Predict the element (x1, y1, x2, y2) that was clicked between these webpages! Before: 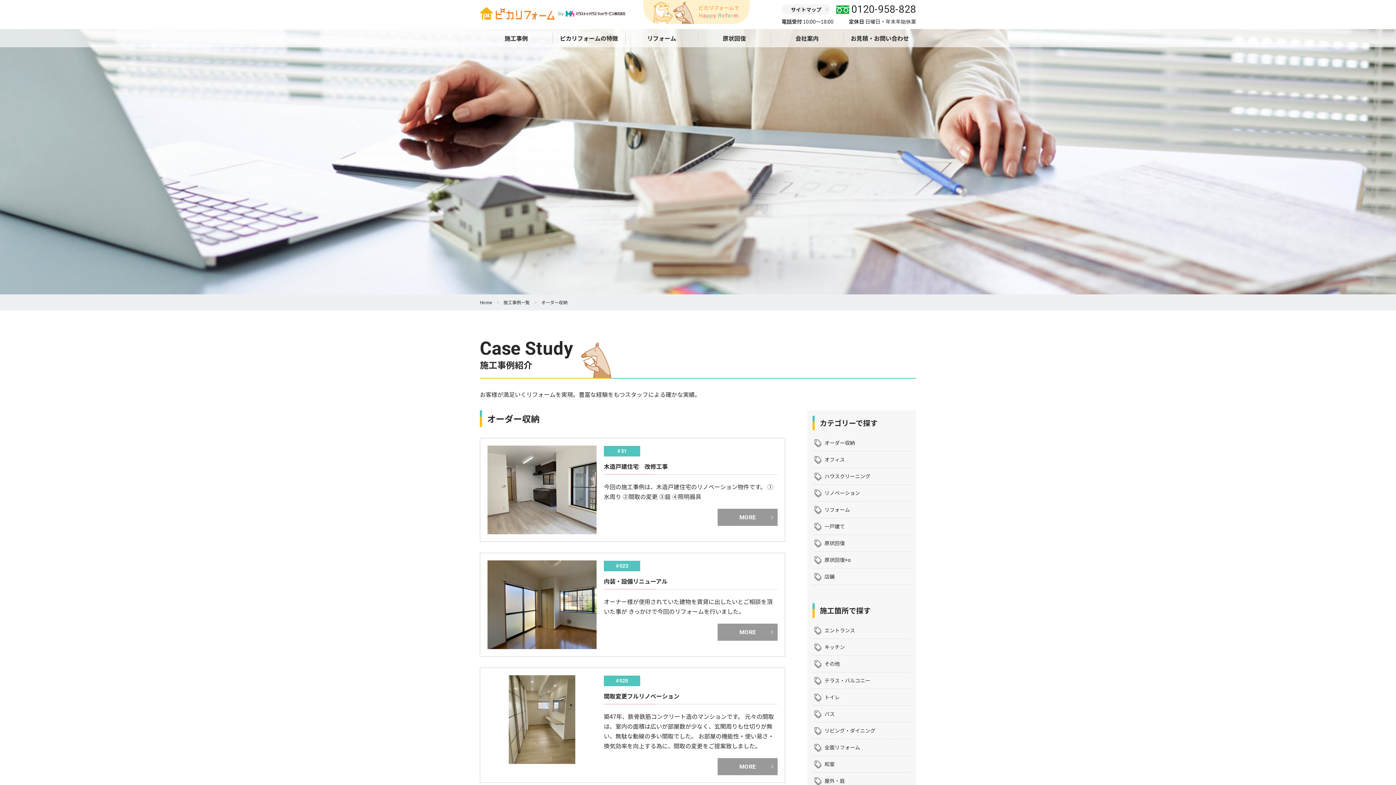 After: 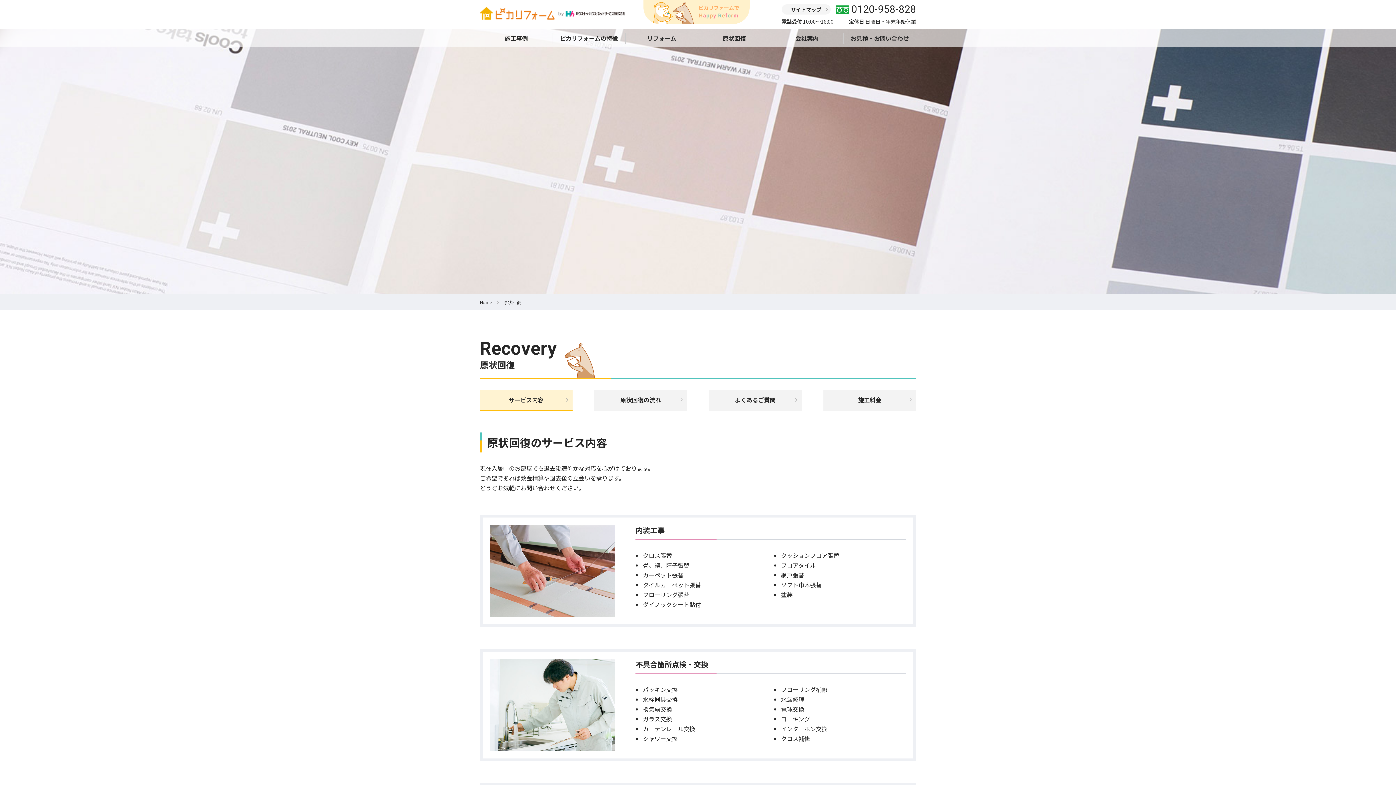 Action: bbox: (700, 32, 769, 43) label: 原状回復